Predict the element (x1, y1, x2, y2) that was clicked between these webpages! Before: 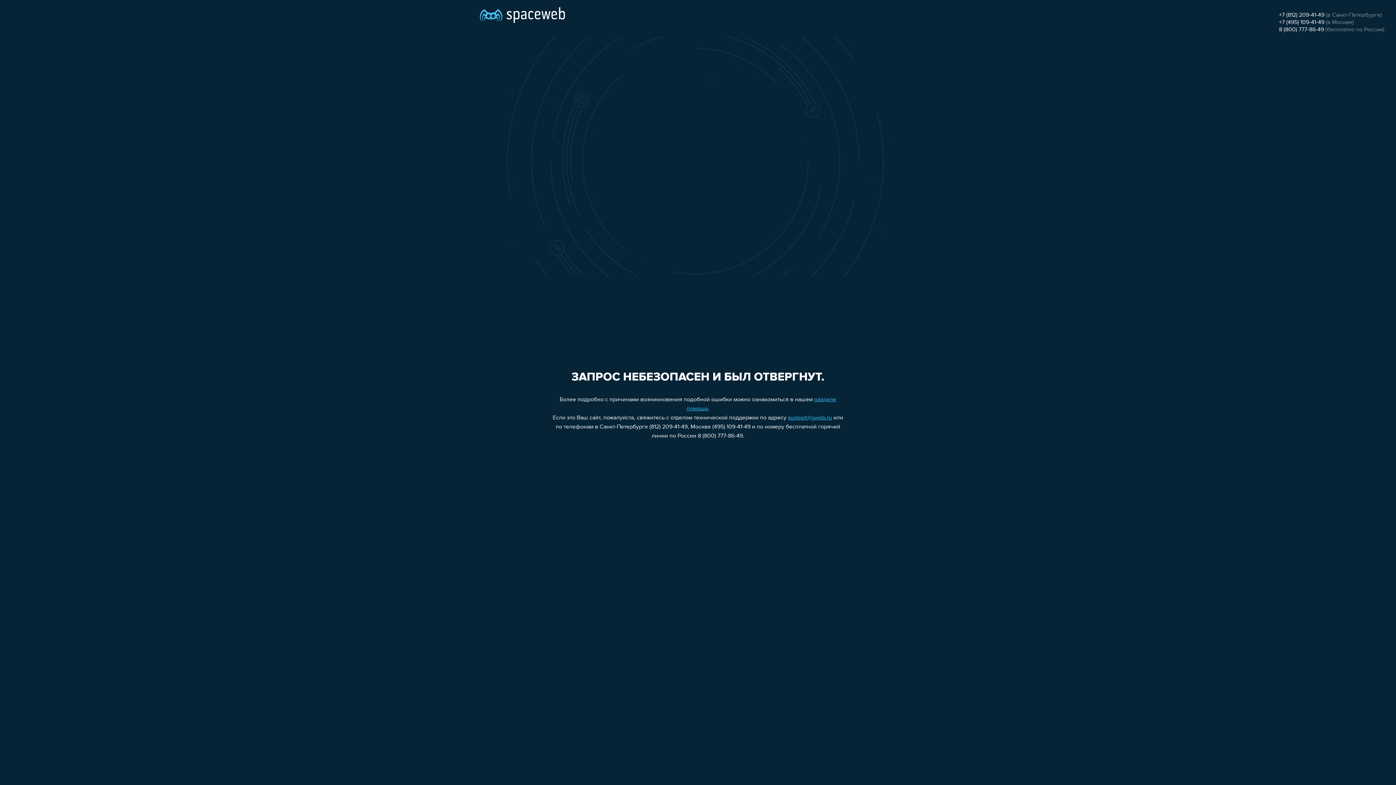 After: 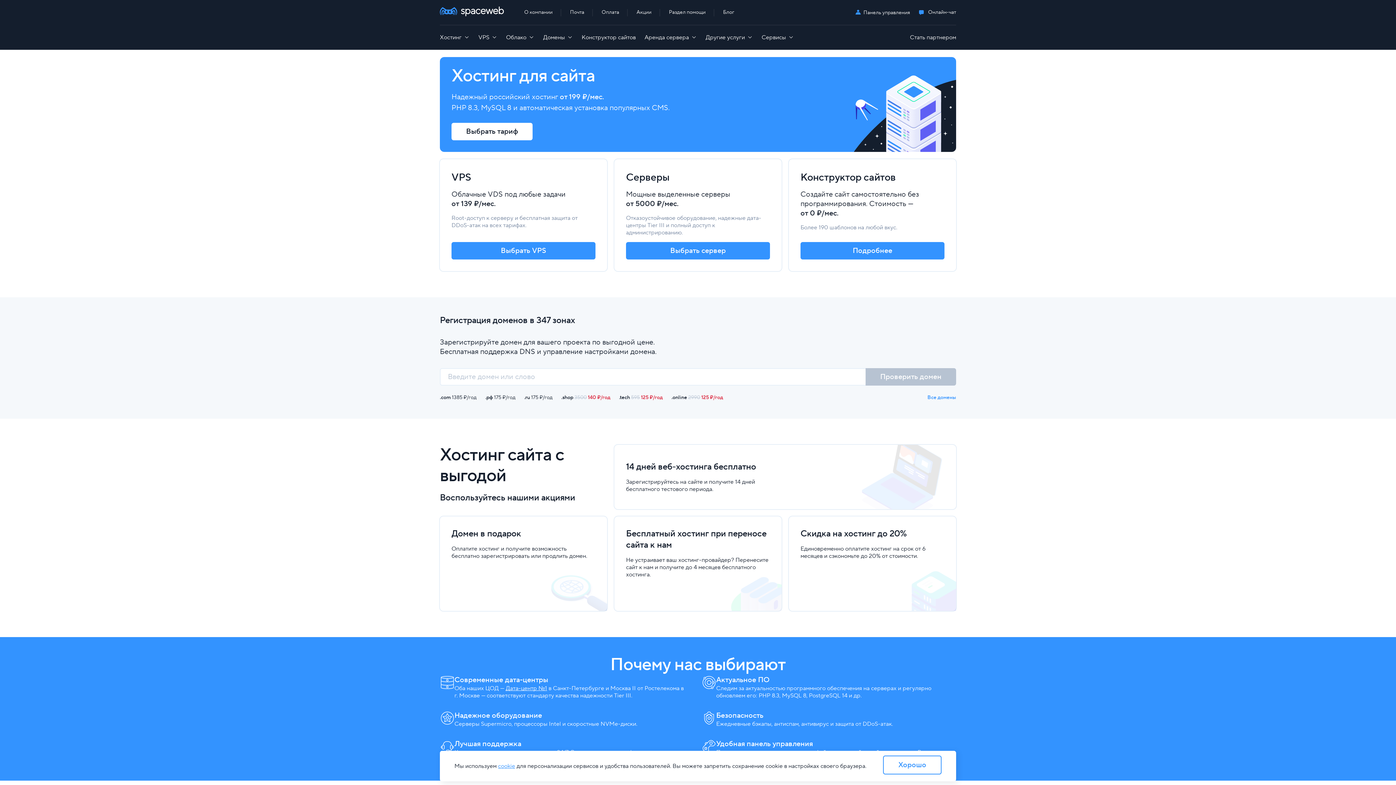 Action: bbox: (480, 0, 565, 25)